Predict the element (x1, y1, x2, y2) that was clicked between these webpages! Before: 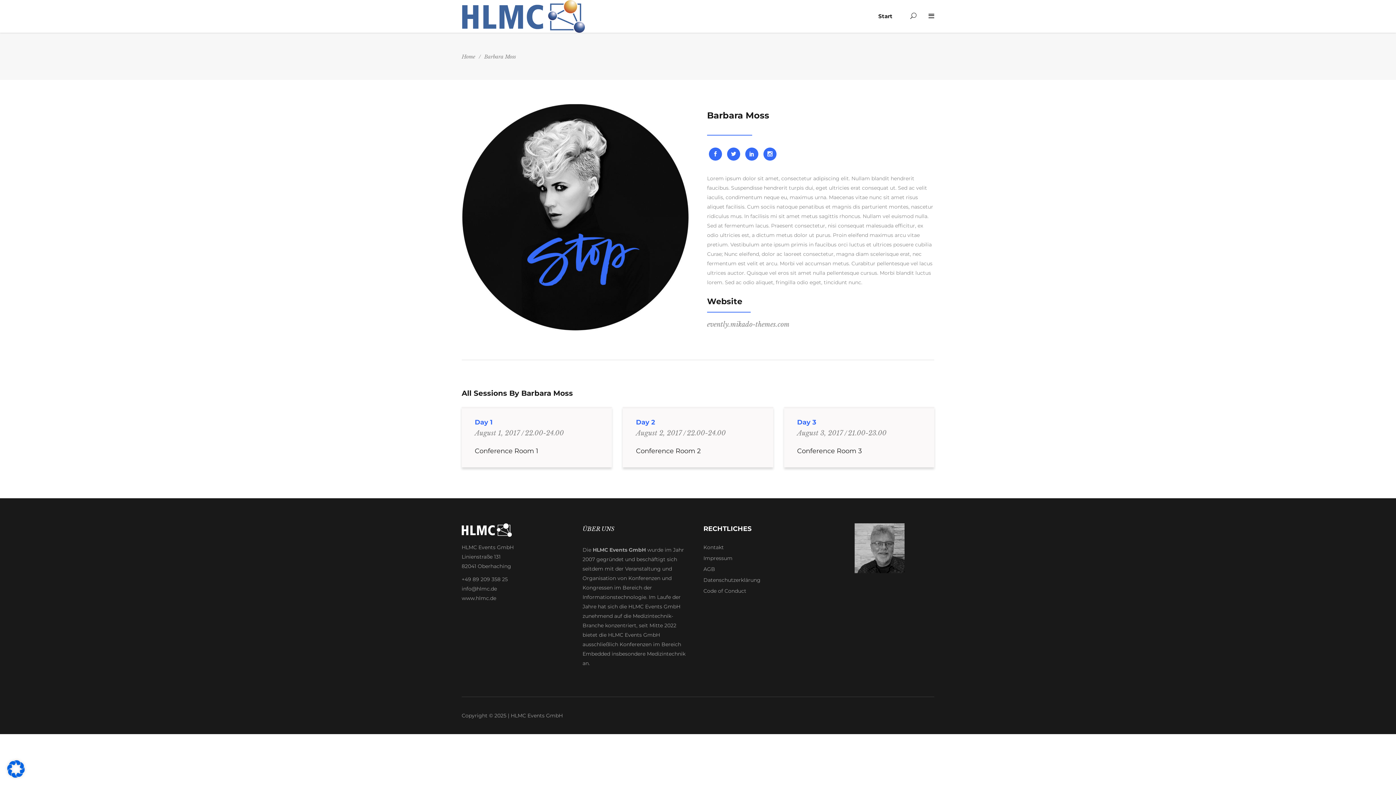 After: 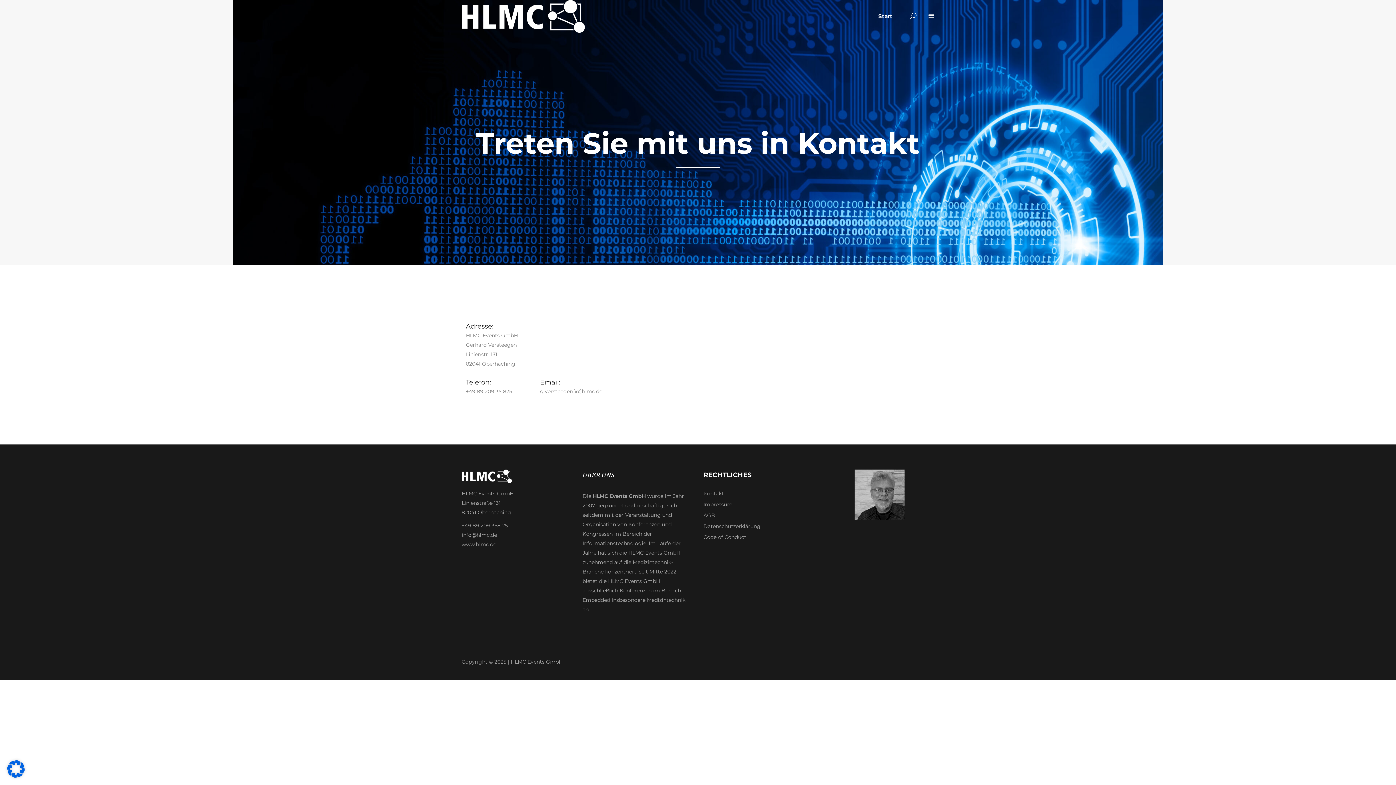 Action: bbox: (703, 544, 724, 550) label: Kontakt